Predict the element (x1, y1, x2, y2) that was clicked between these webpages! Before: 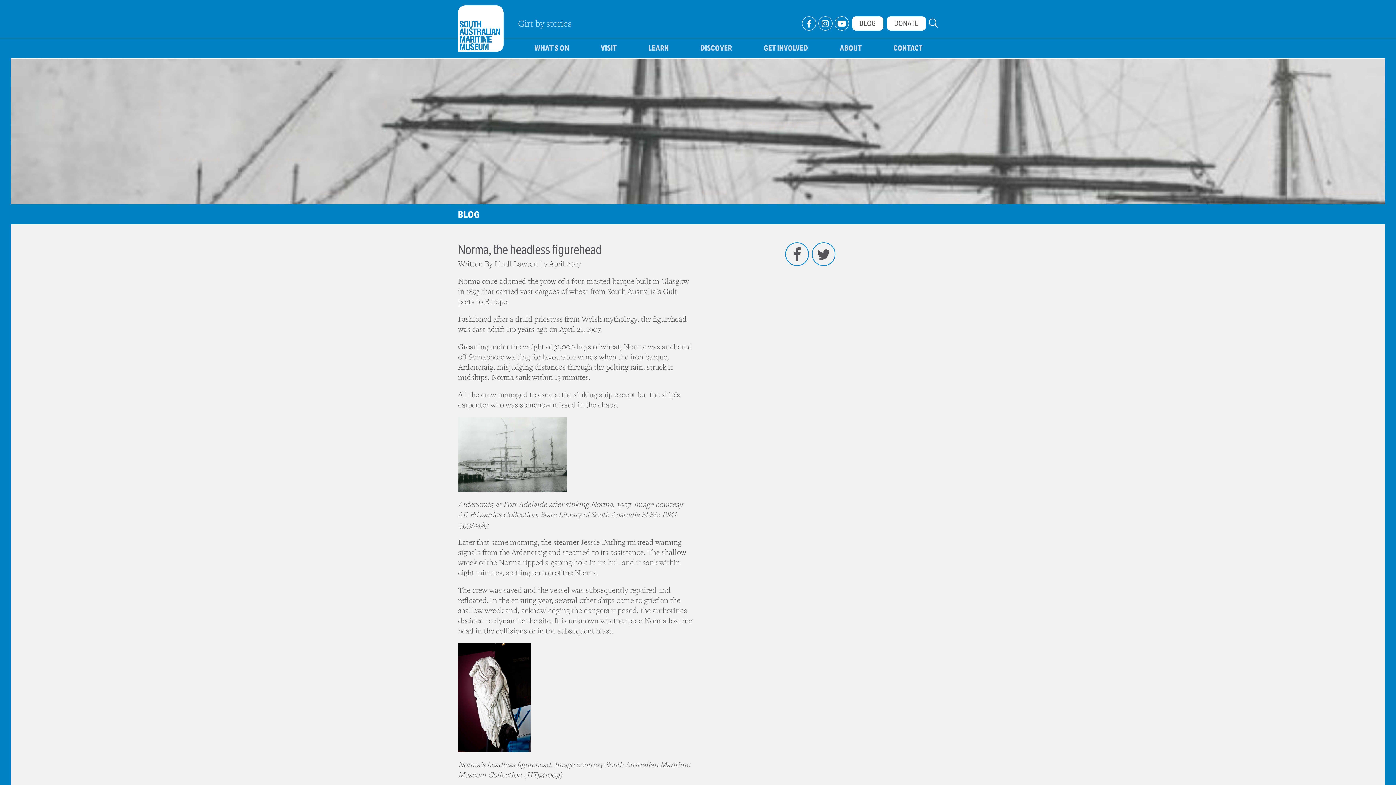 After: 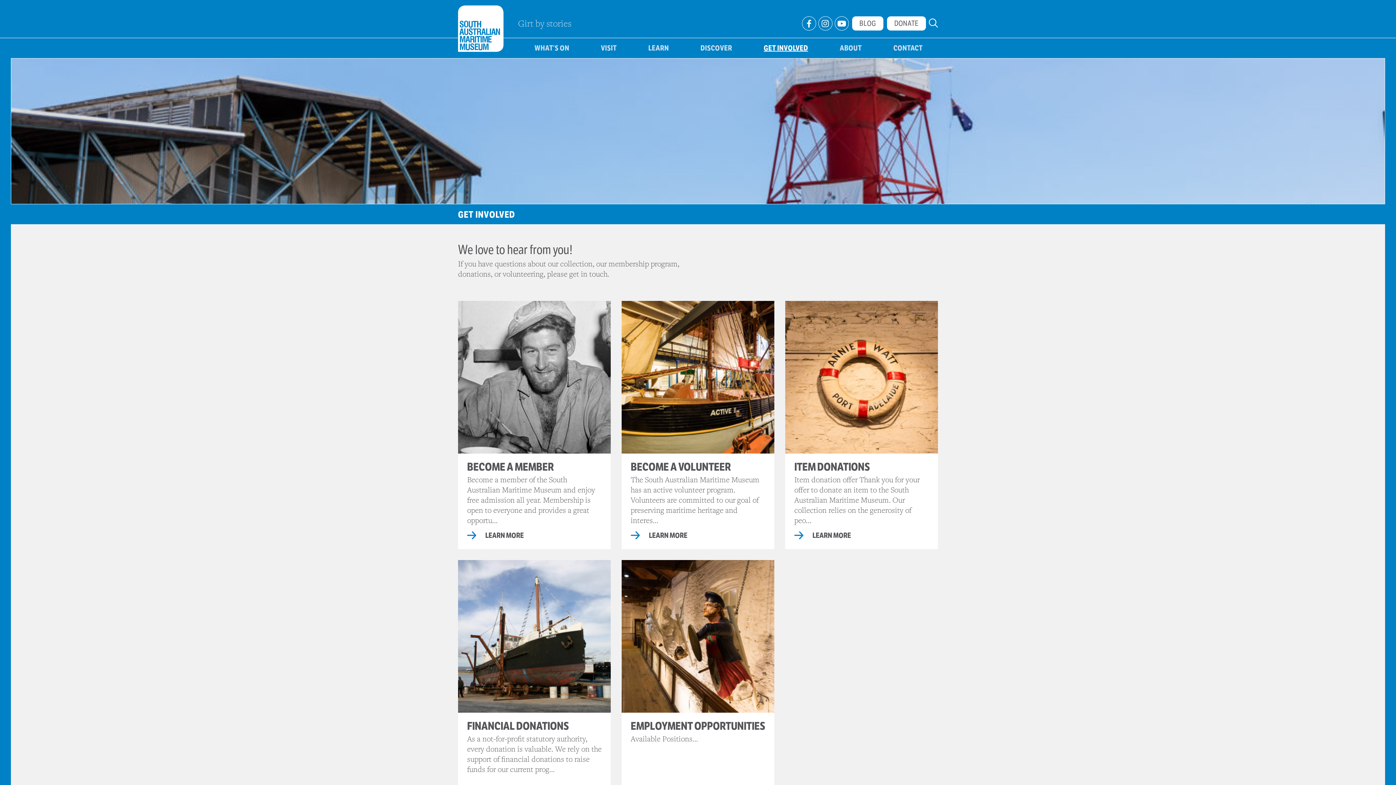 Action: bbox: (748, 37, 823, 58) label: GET INVOLVED